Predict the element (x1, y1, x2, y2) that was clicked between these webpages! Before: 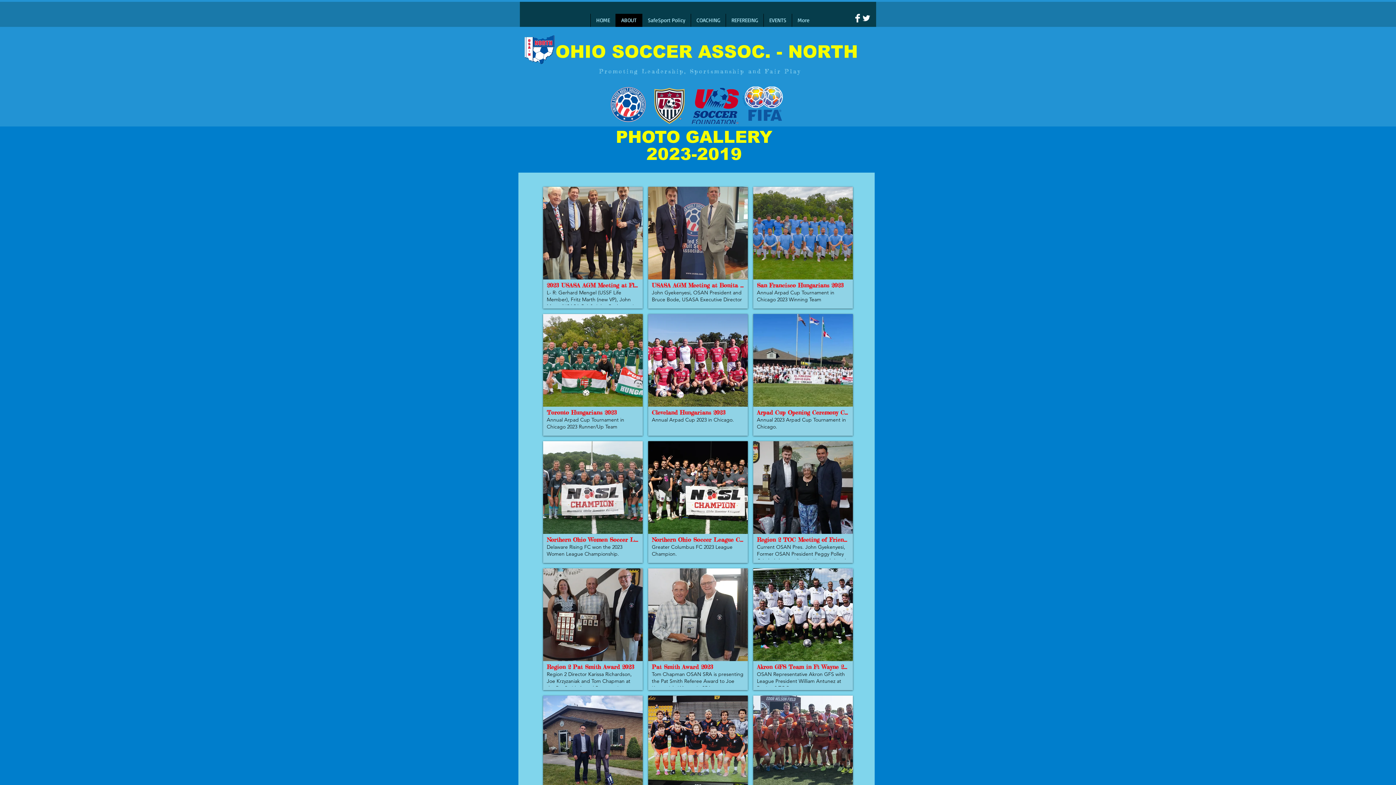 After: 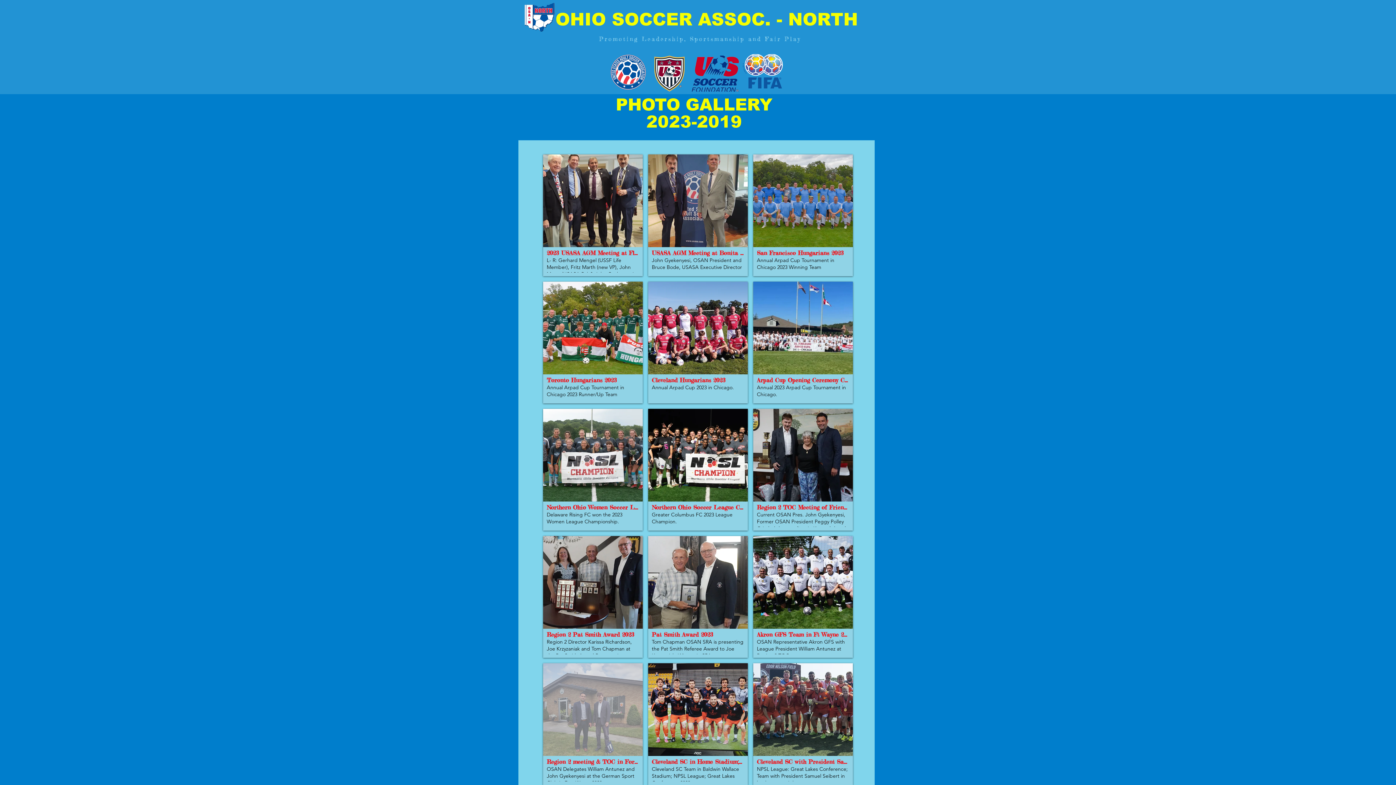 Action: bbox: (543, 696, 642, 817) label: Region 2 meeting & TOC in Fort Wayne